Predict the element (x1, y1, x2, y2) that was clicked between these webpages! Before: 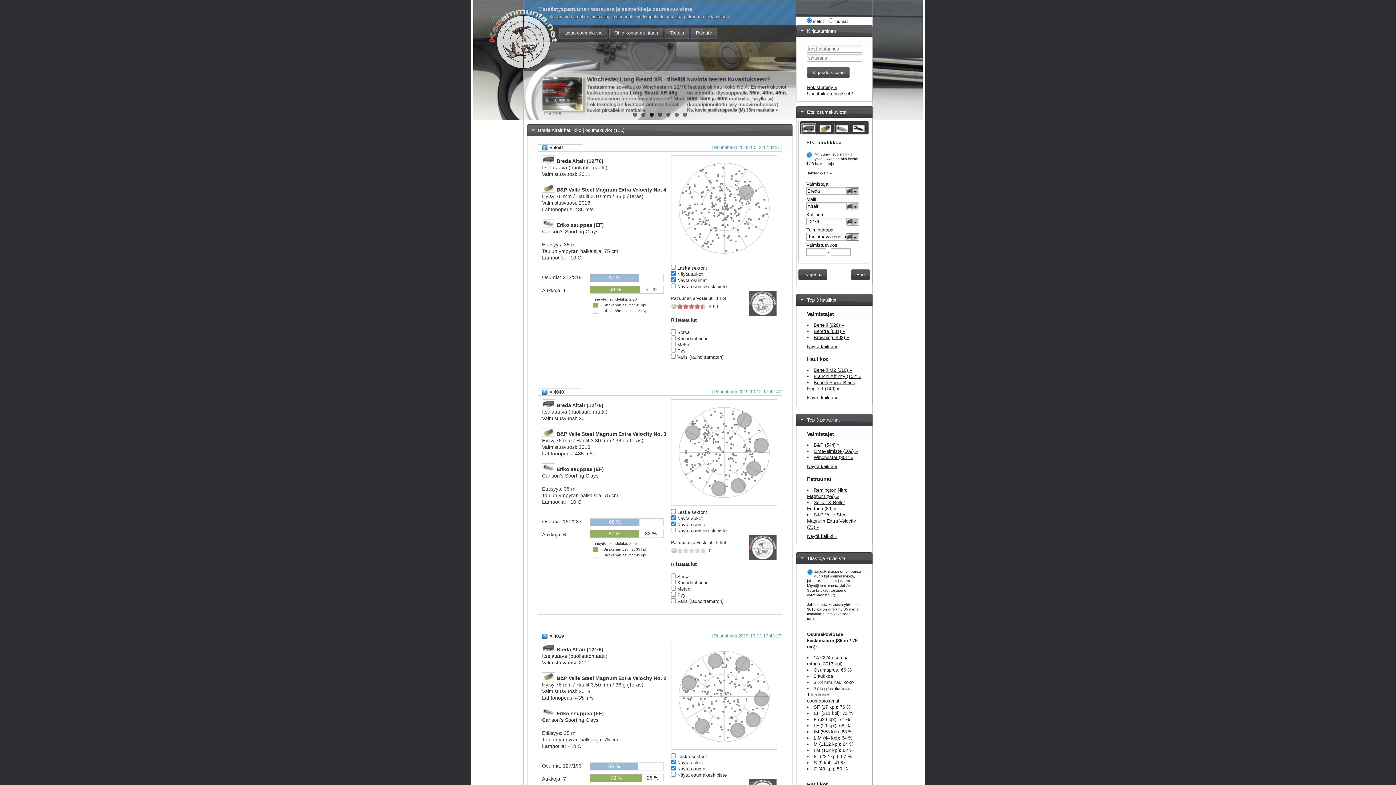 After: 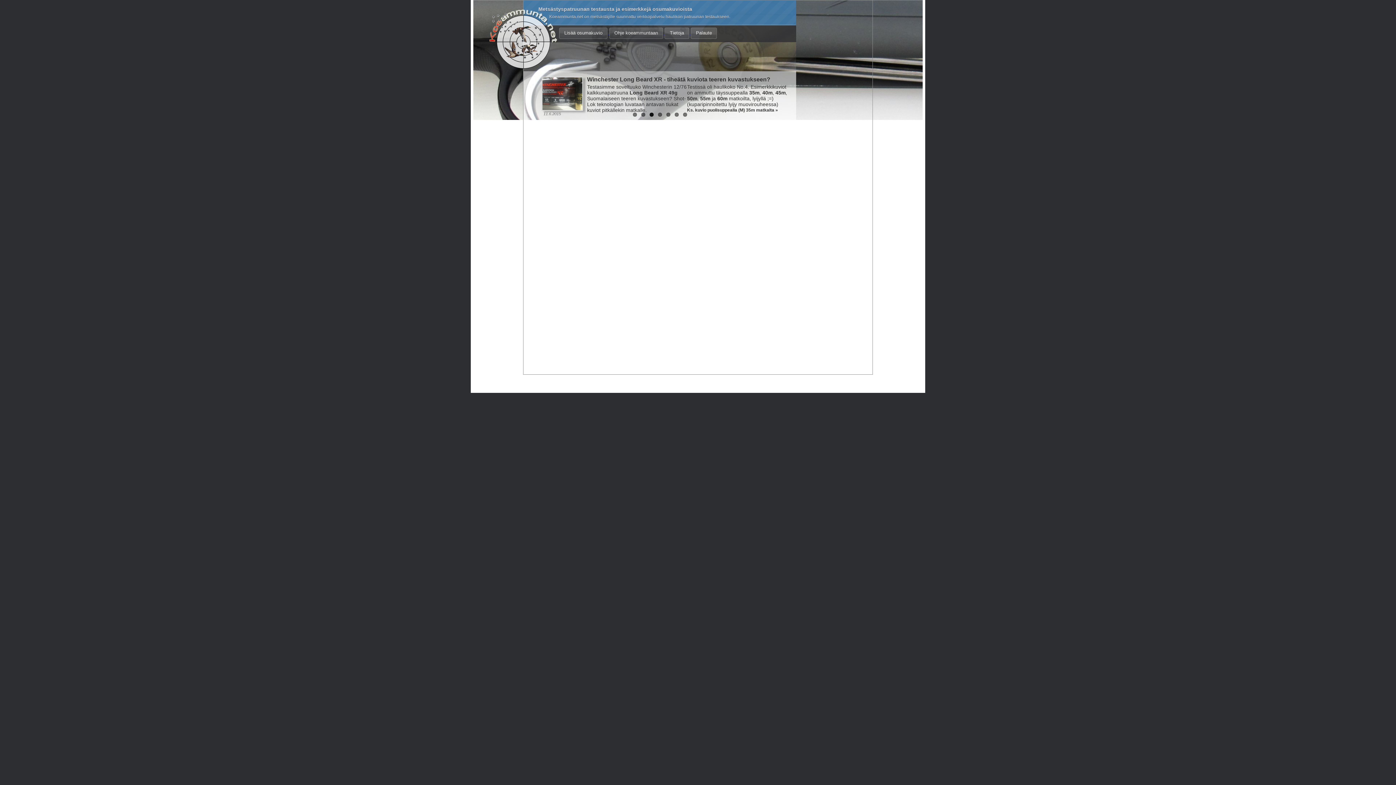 Action: bbox: (807, 463, 837, 469) label: Näytä kaikki »